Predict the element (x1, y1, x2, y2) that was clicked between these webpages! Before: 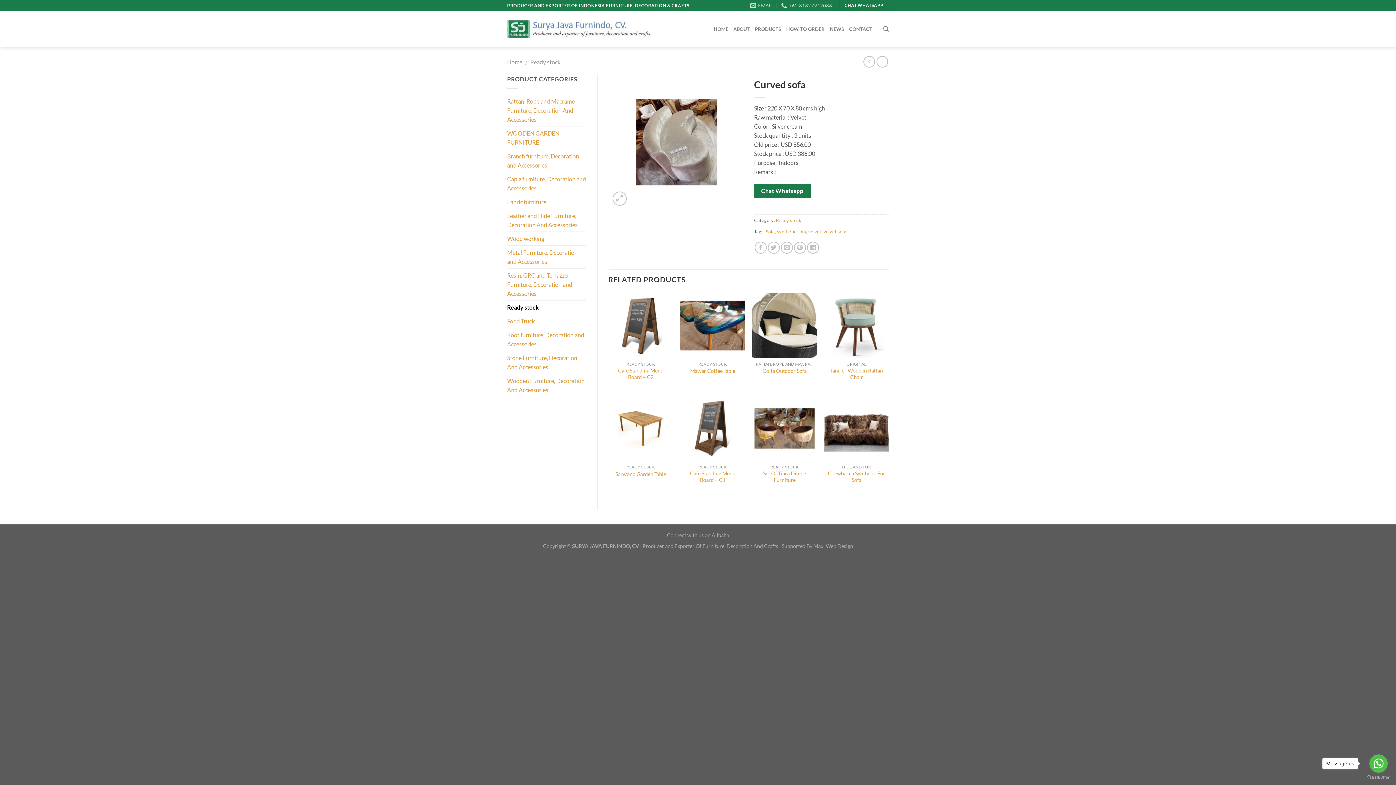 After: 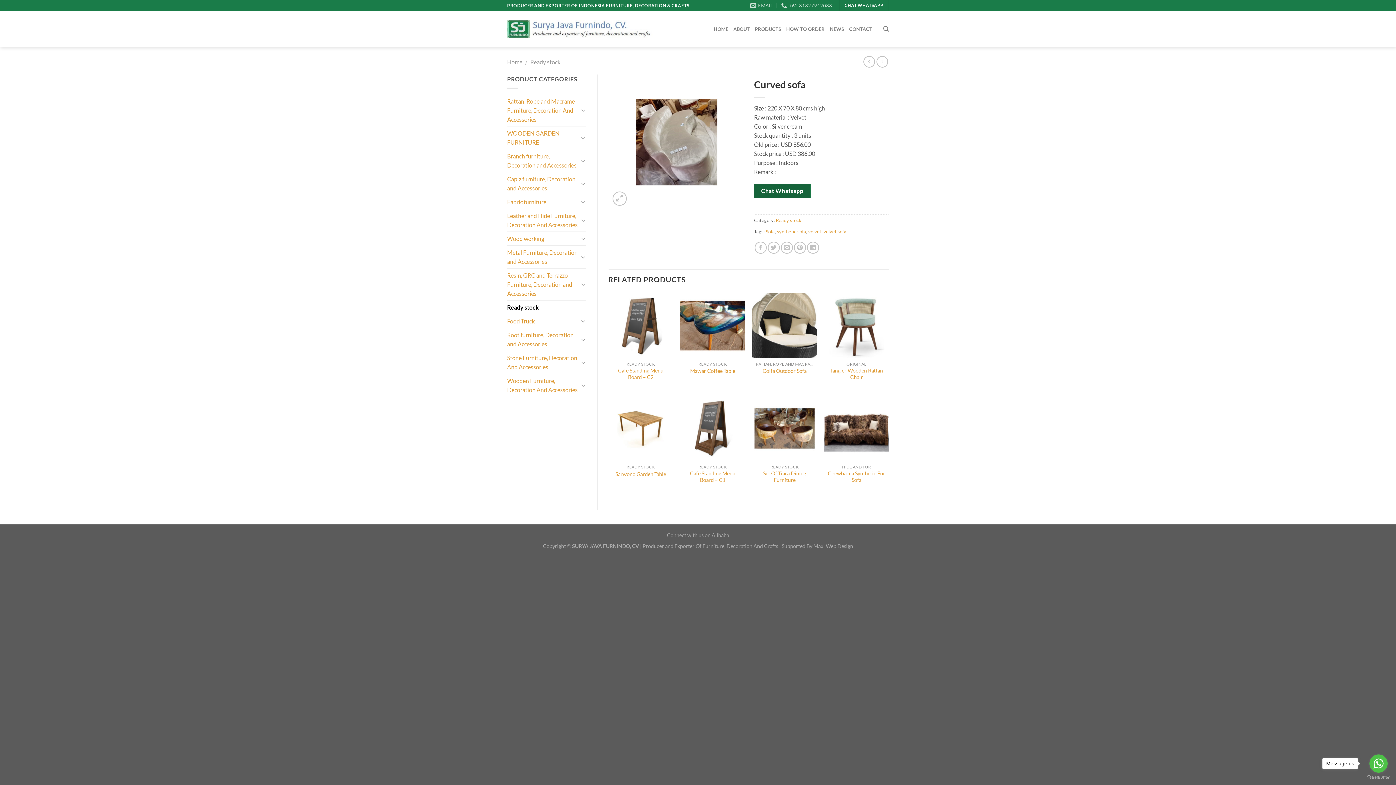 Action: label: Chat Whatsapp bbox: (754, 183, 810, 198)